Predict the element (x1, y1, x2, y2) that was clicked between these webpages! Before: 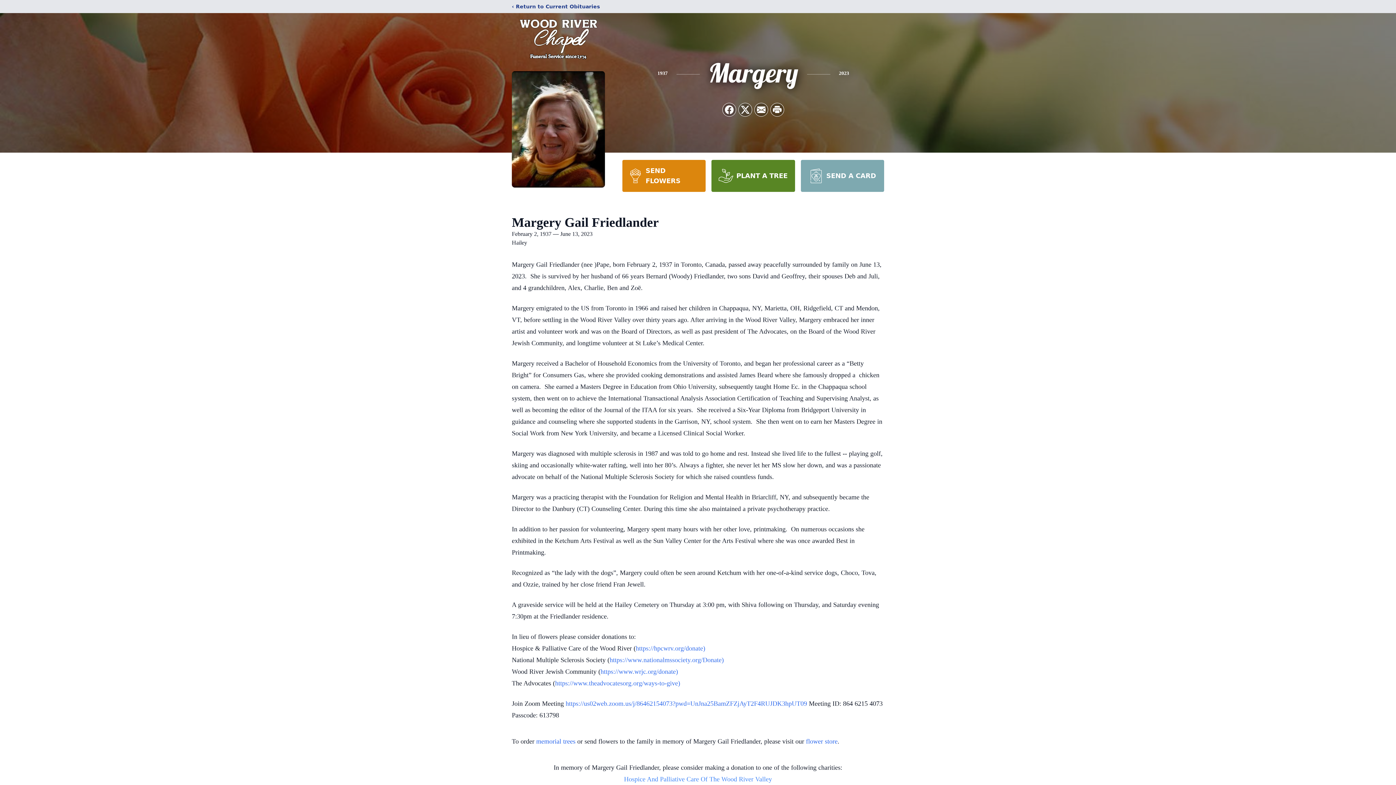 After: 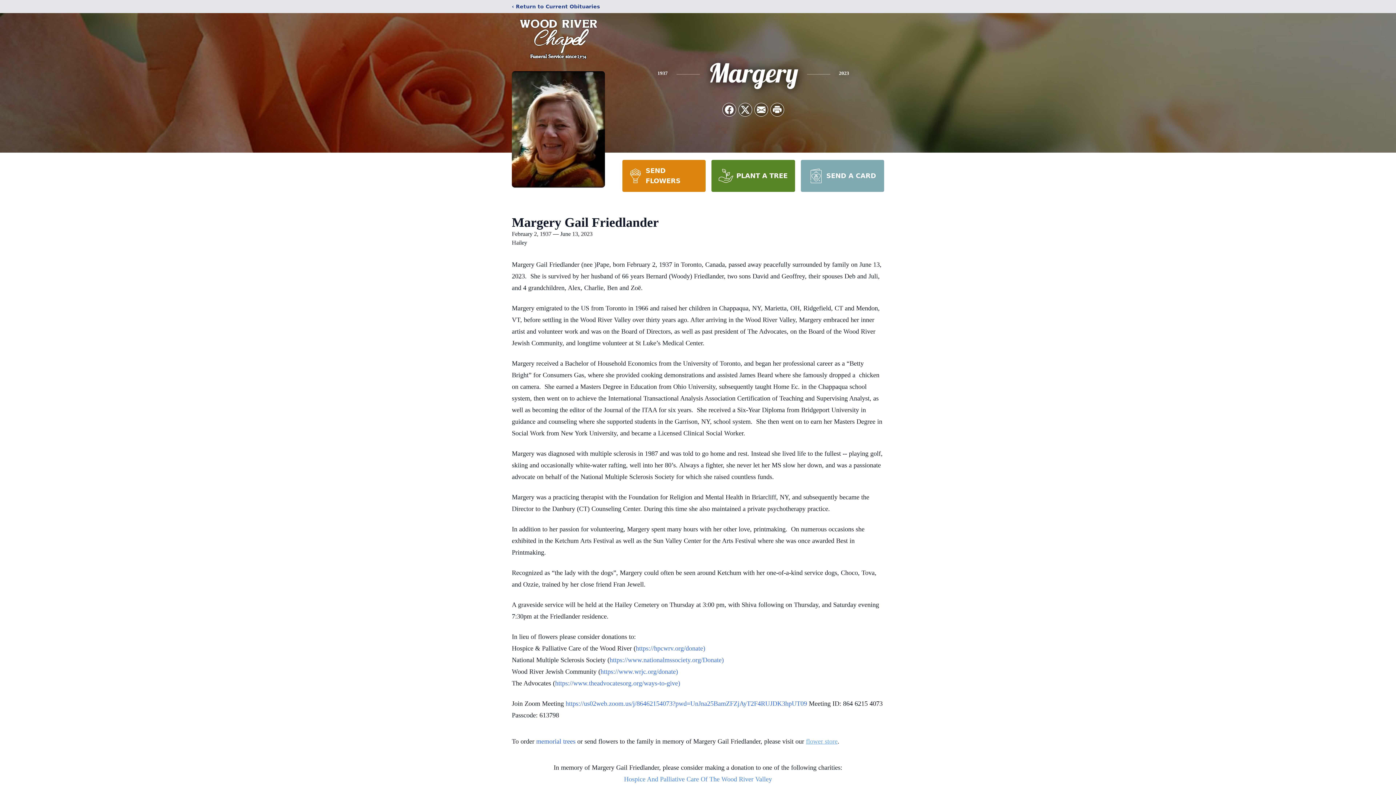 Action: label: flower store bbox: (806, 738, 837, 745)